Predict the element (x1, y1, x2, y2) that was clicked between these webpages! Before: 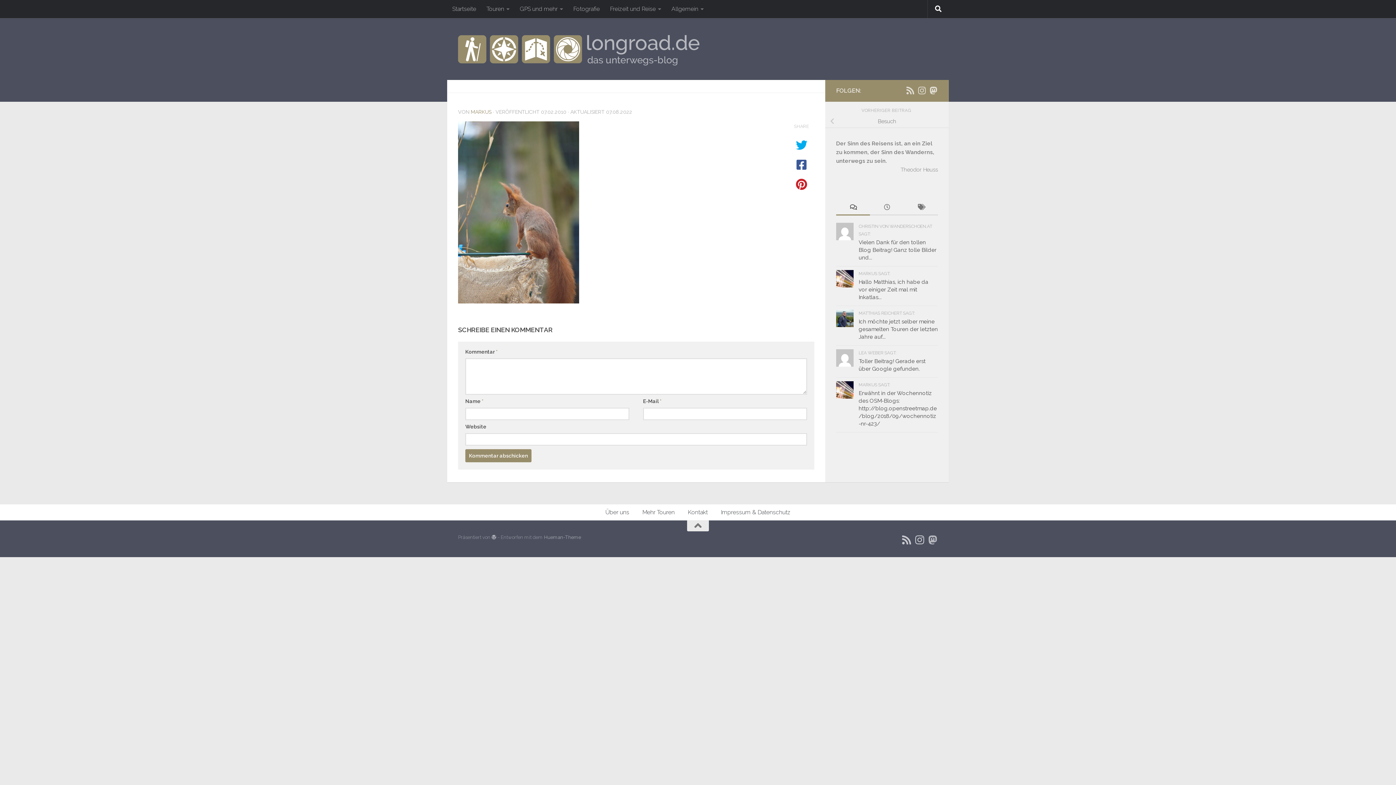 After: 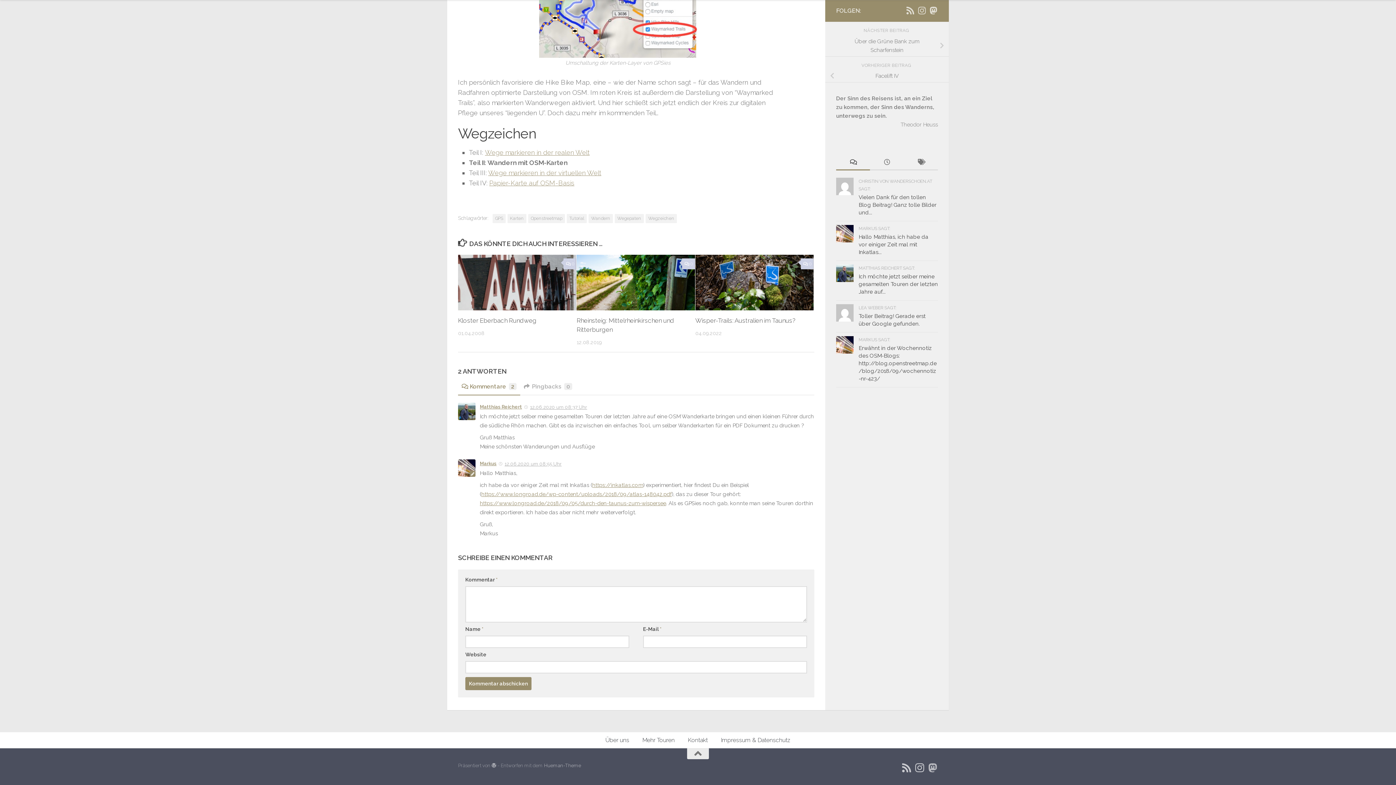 Action: bbox: (836, 309, 853, 327)